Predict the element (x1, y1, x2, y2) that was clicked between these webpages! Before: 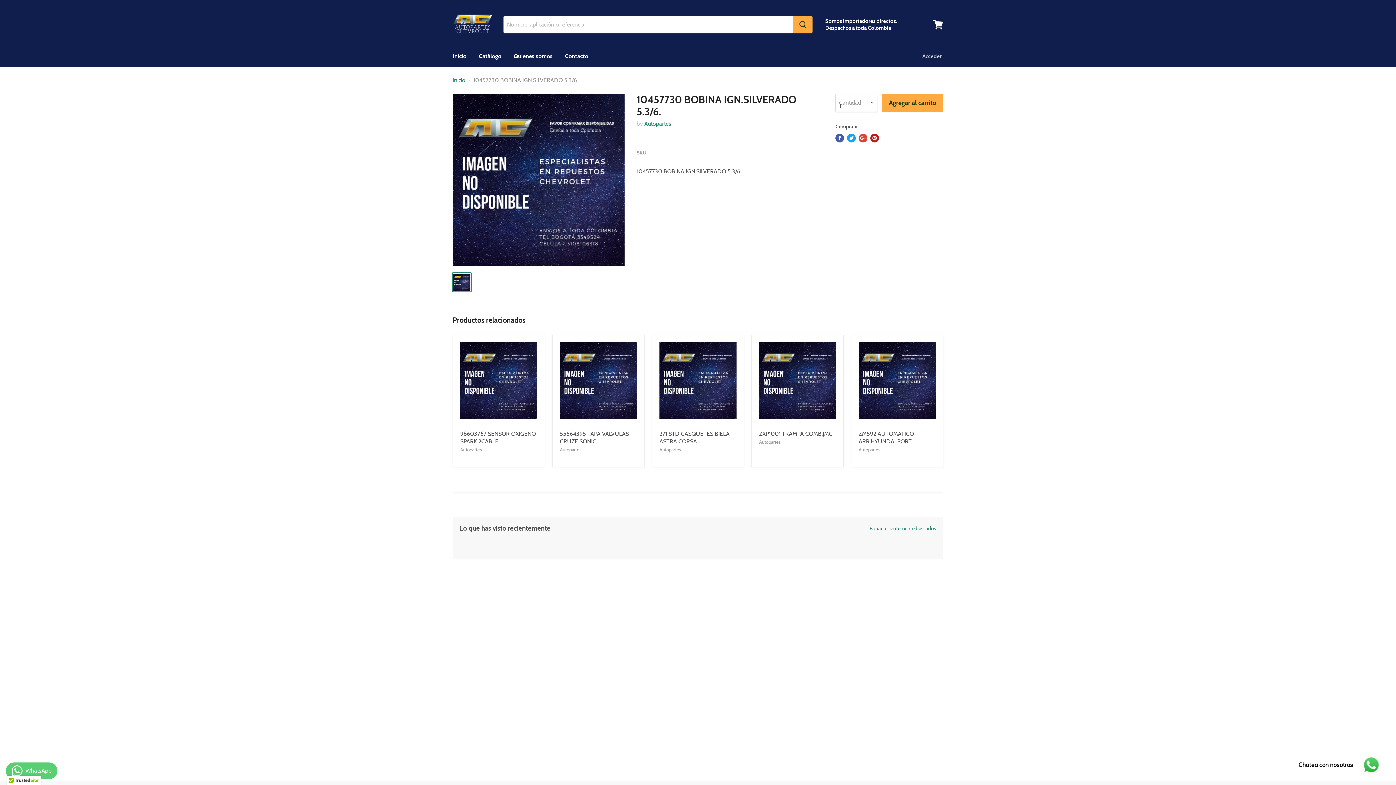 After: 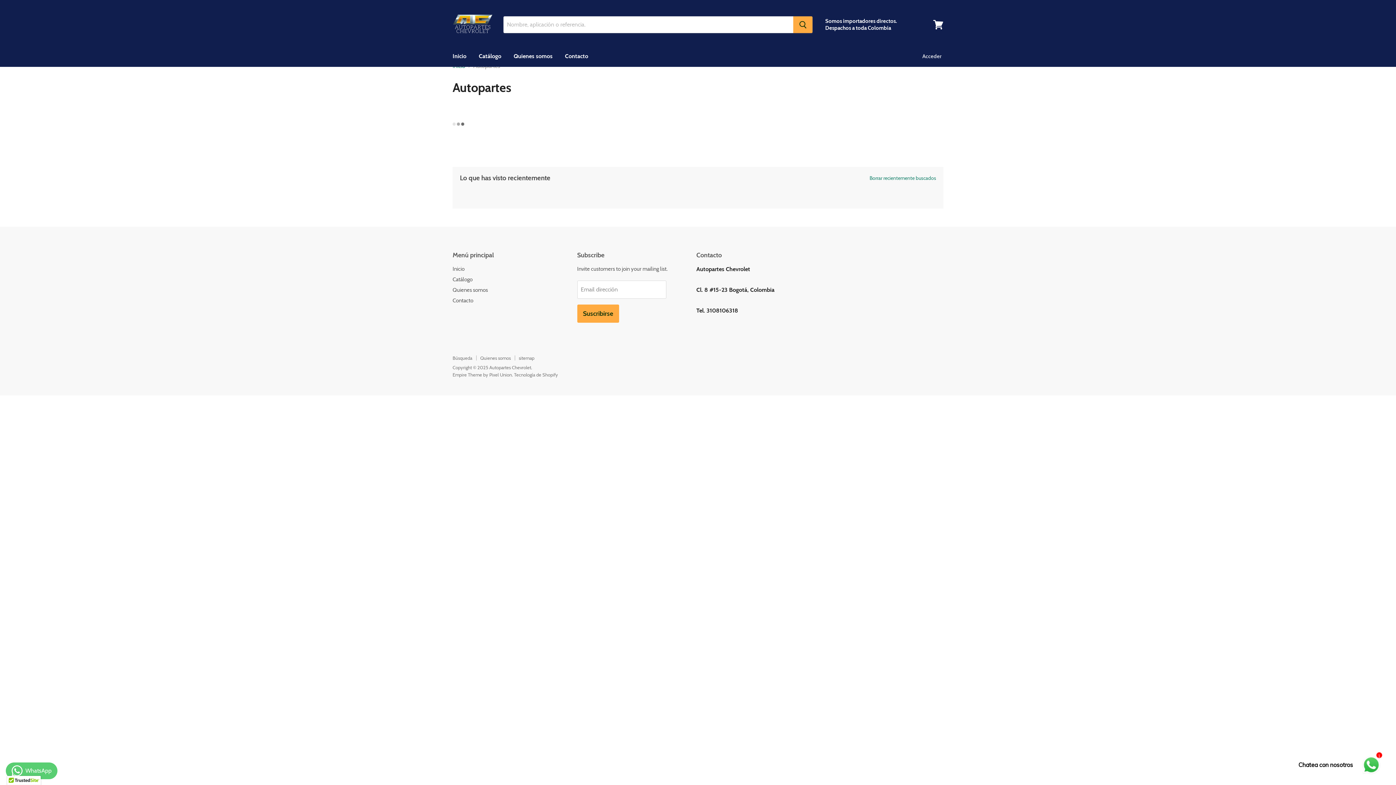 Action: bbox: (644, 120, 671, 127) label: Autopartes